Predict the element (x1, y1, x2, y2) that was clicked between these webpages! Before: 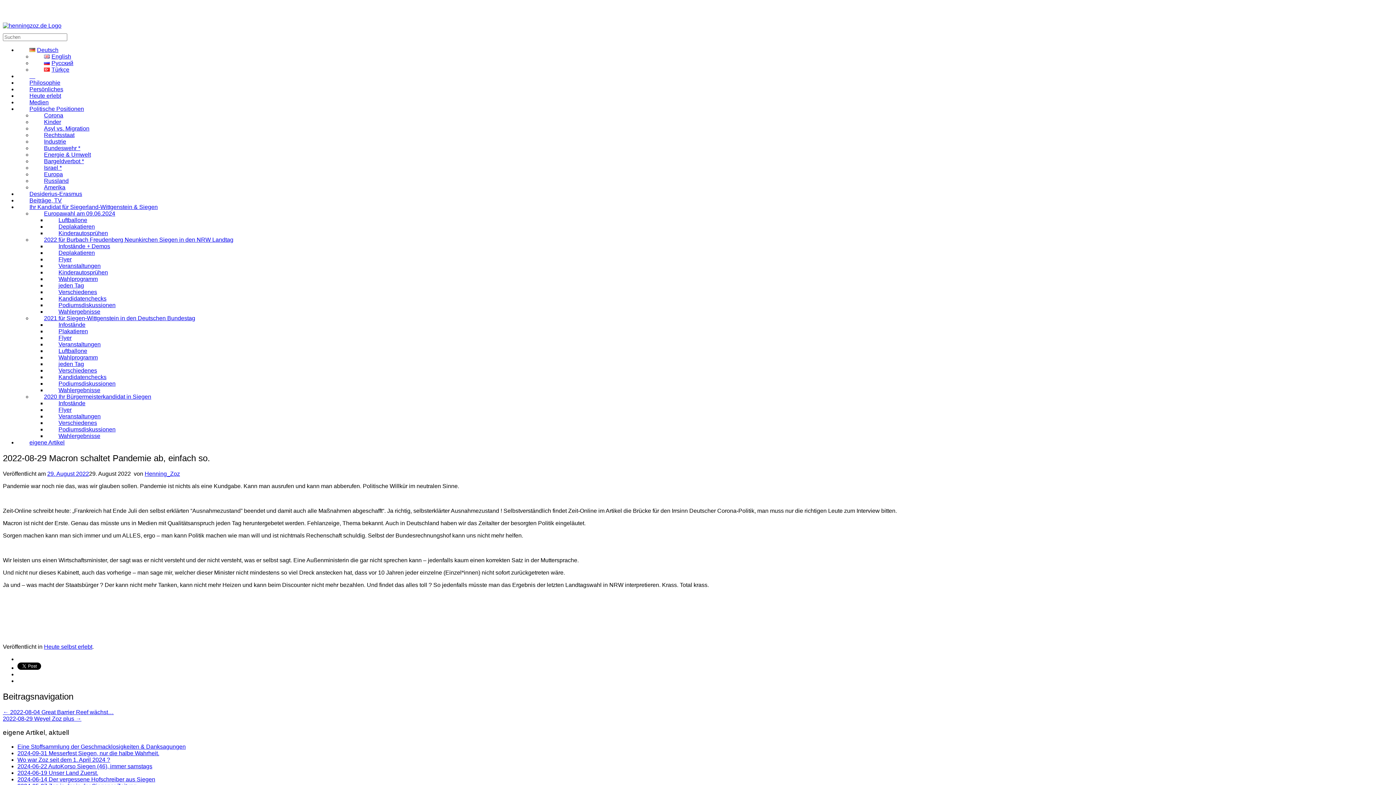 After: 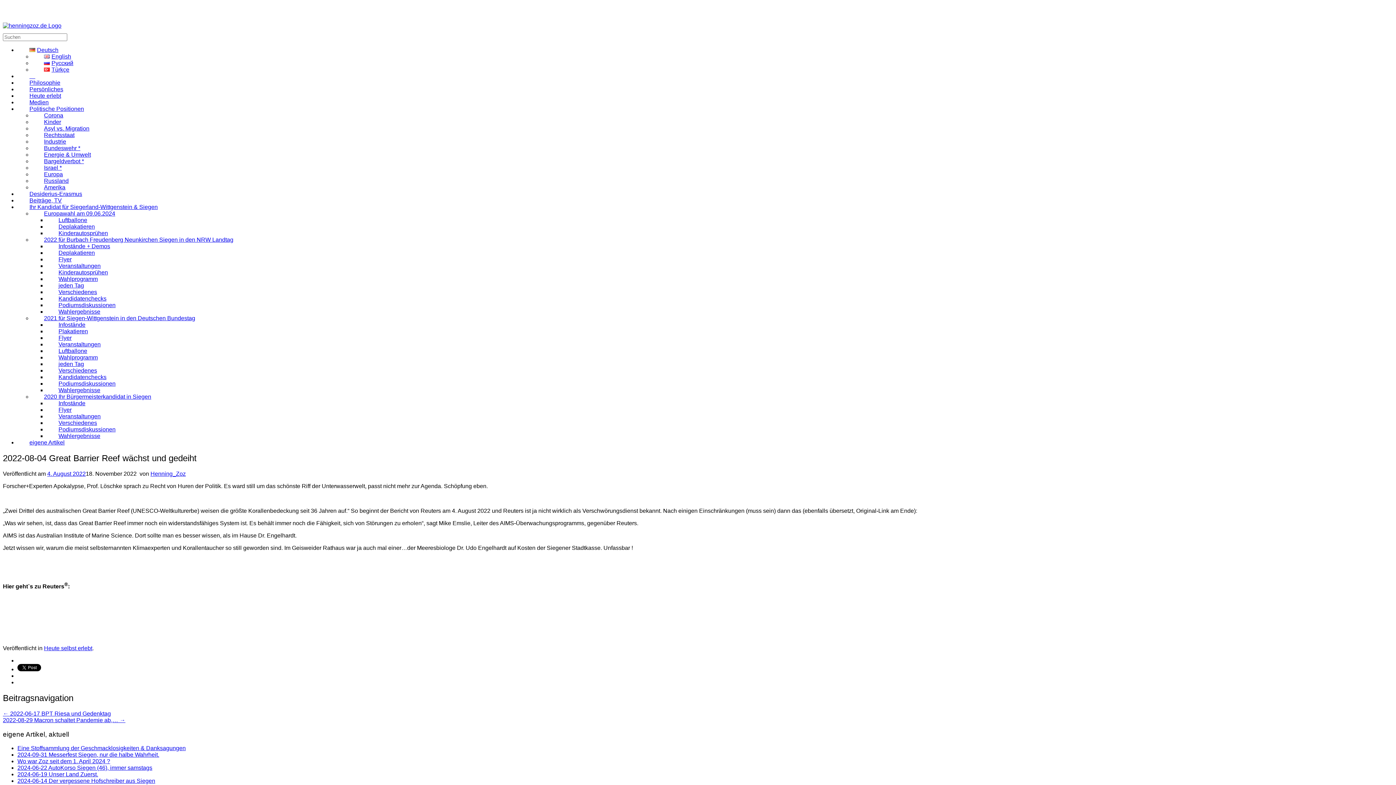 Action: label: ← 2022-08-04 Great Barrier Reef wächst… bbox: (2, 709, 113, 715)